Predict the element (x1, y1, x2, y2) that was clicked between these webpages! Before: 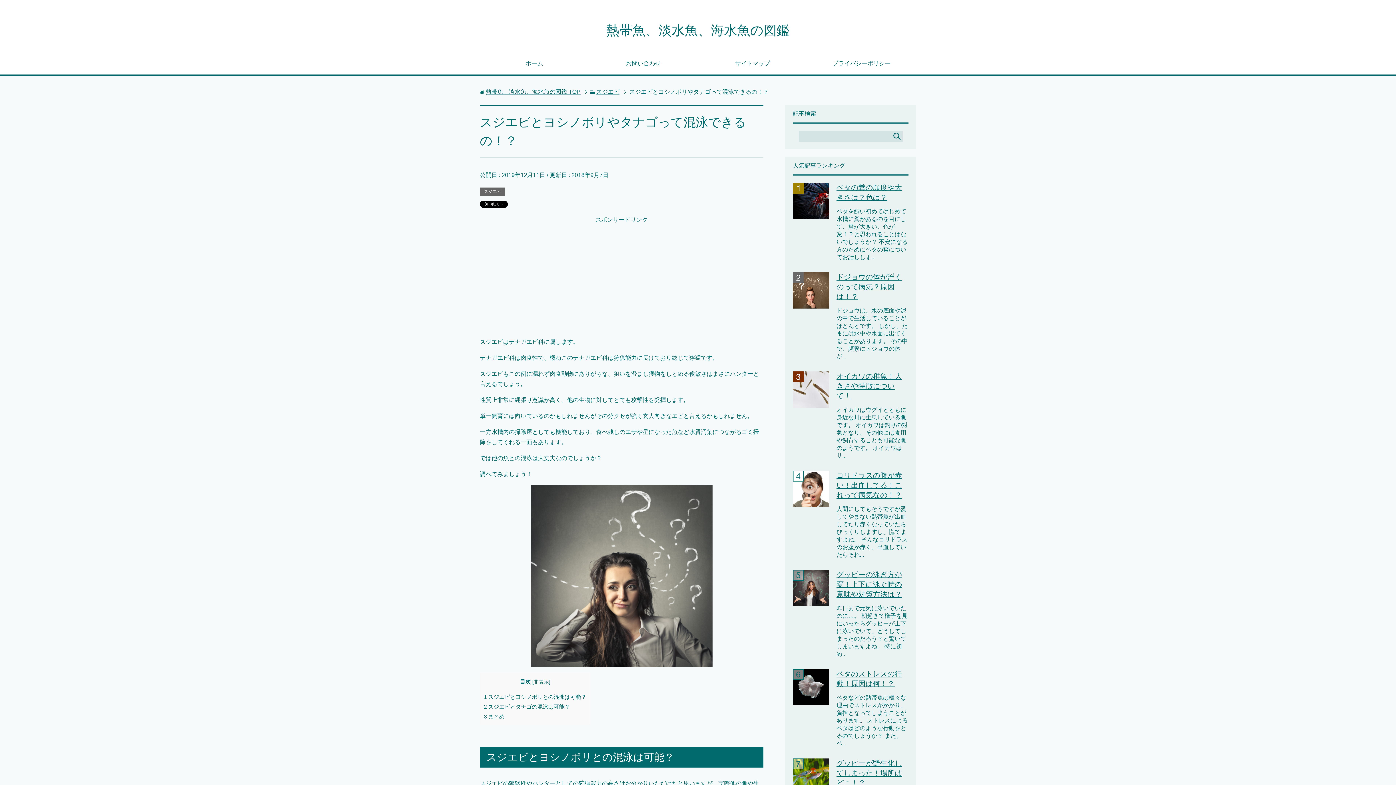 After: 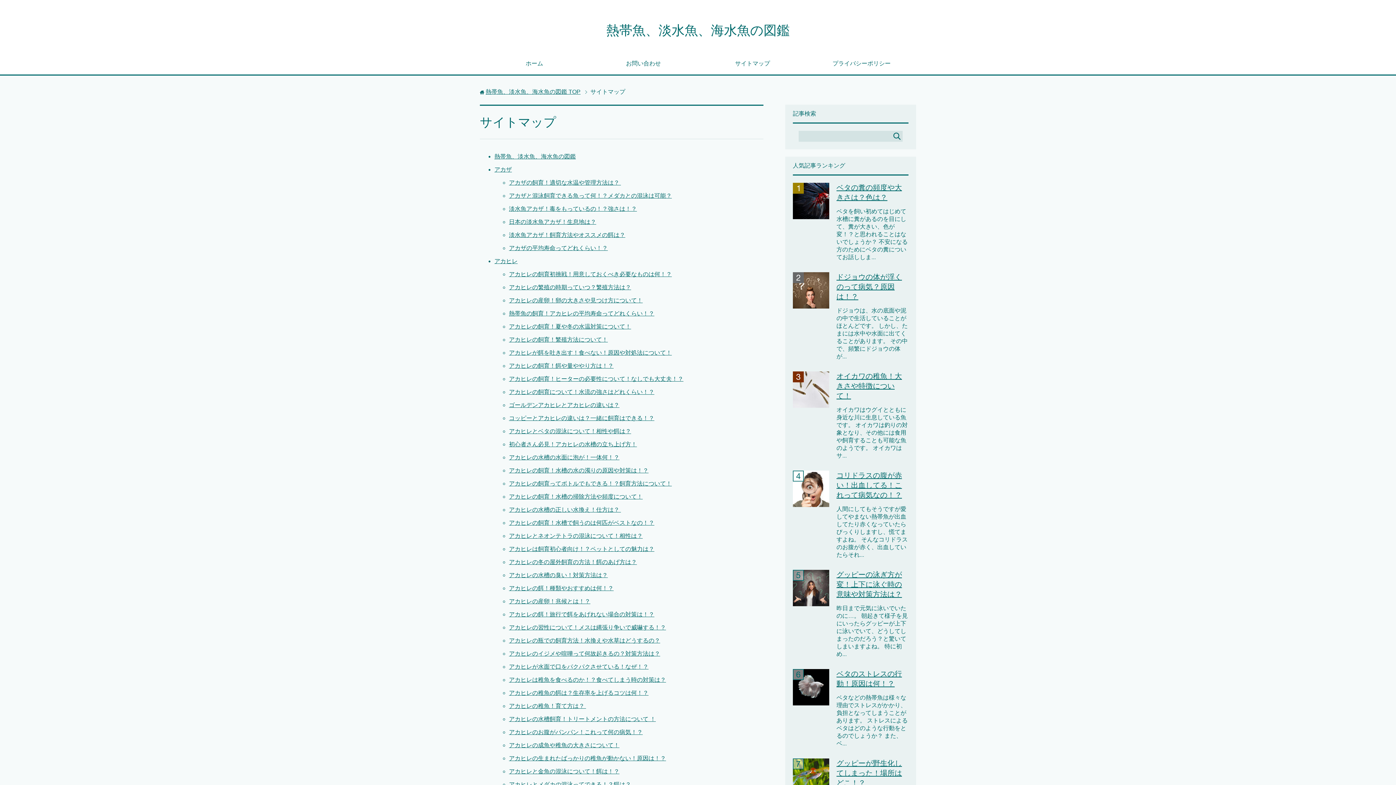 Action: label: サイトマップ bbox: (698, 54, 807, 74)